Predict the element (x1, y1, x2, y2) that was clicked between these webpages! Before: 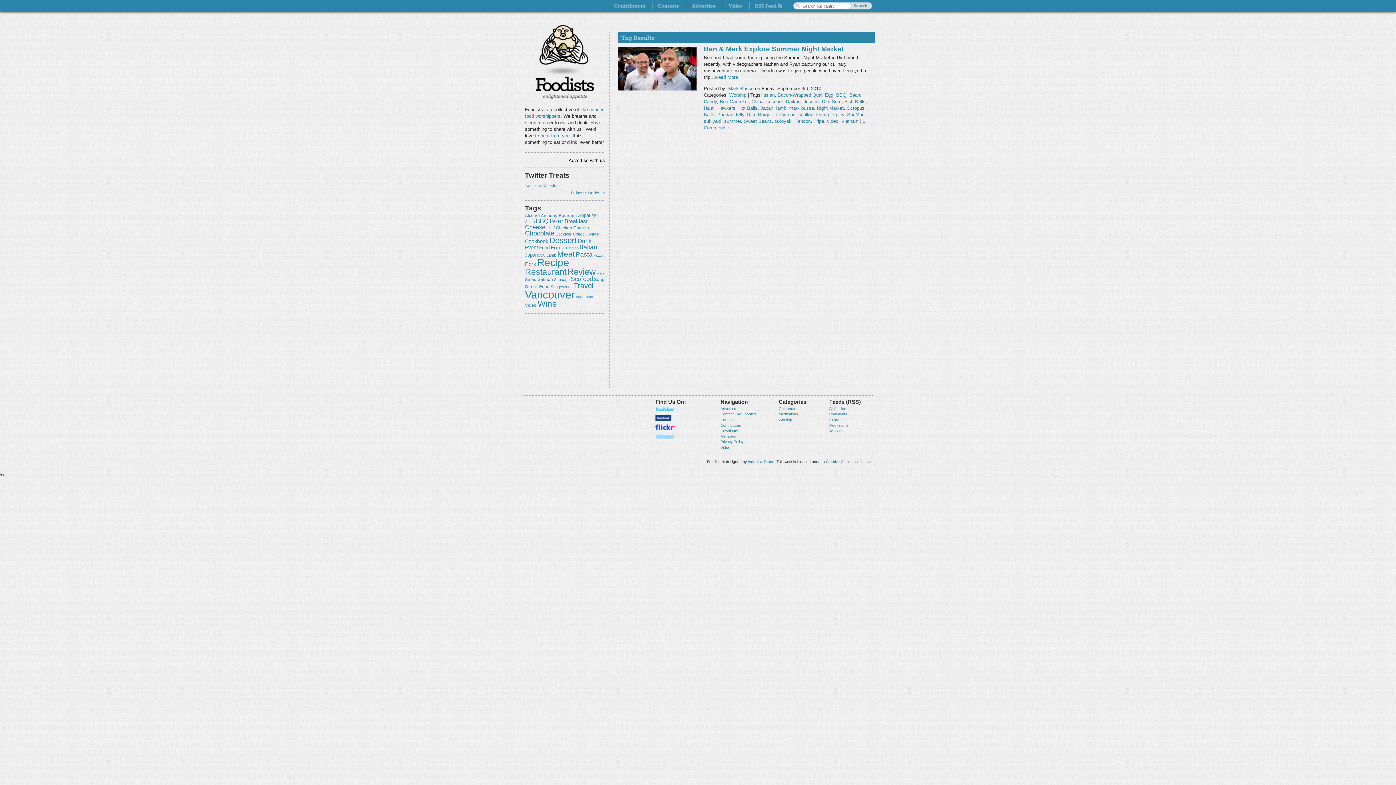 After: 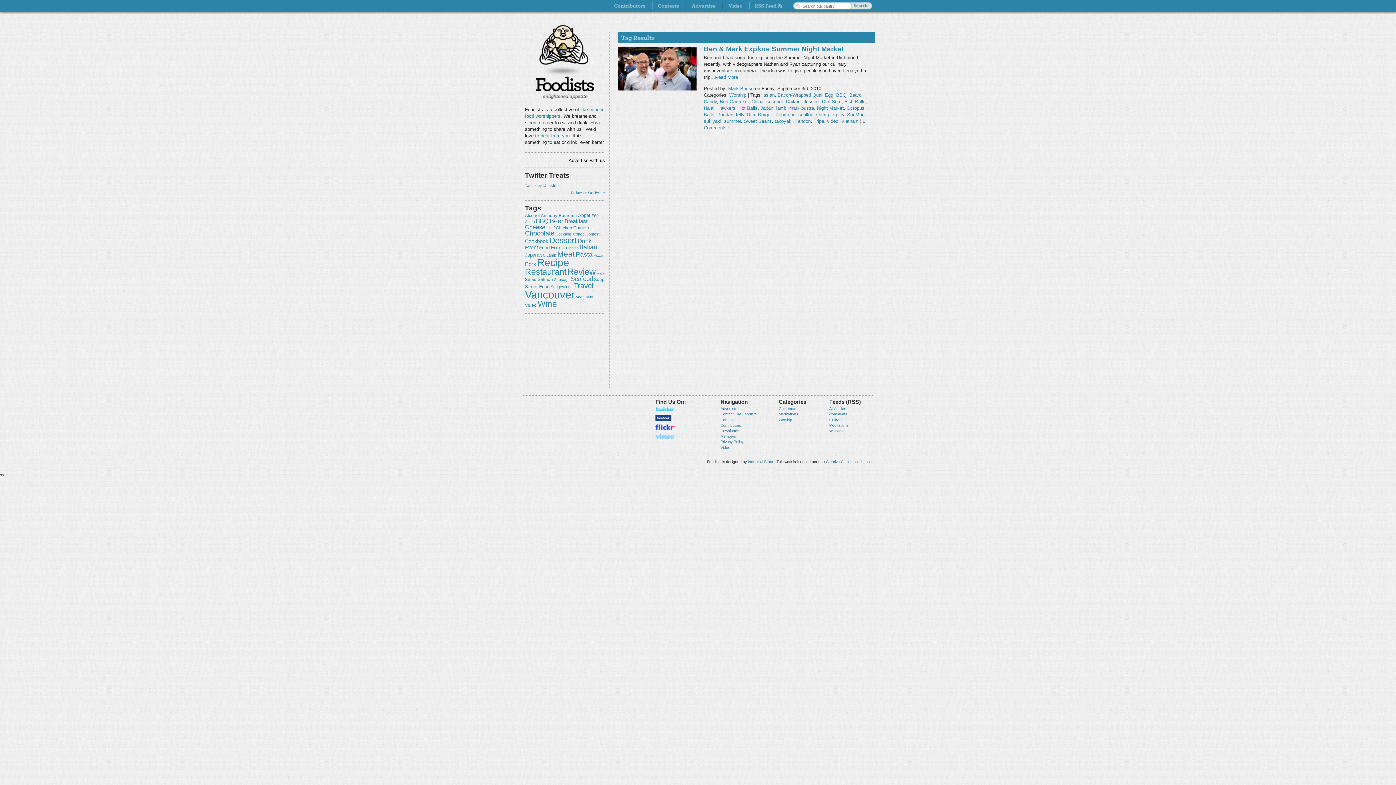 Action: label: Tripe bbox: (813, 118, 824, 124)